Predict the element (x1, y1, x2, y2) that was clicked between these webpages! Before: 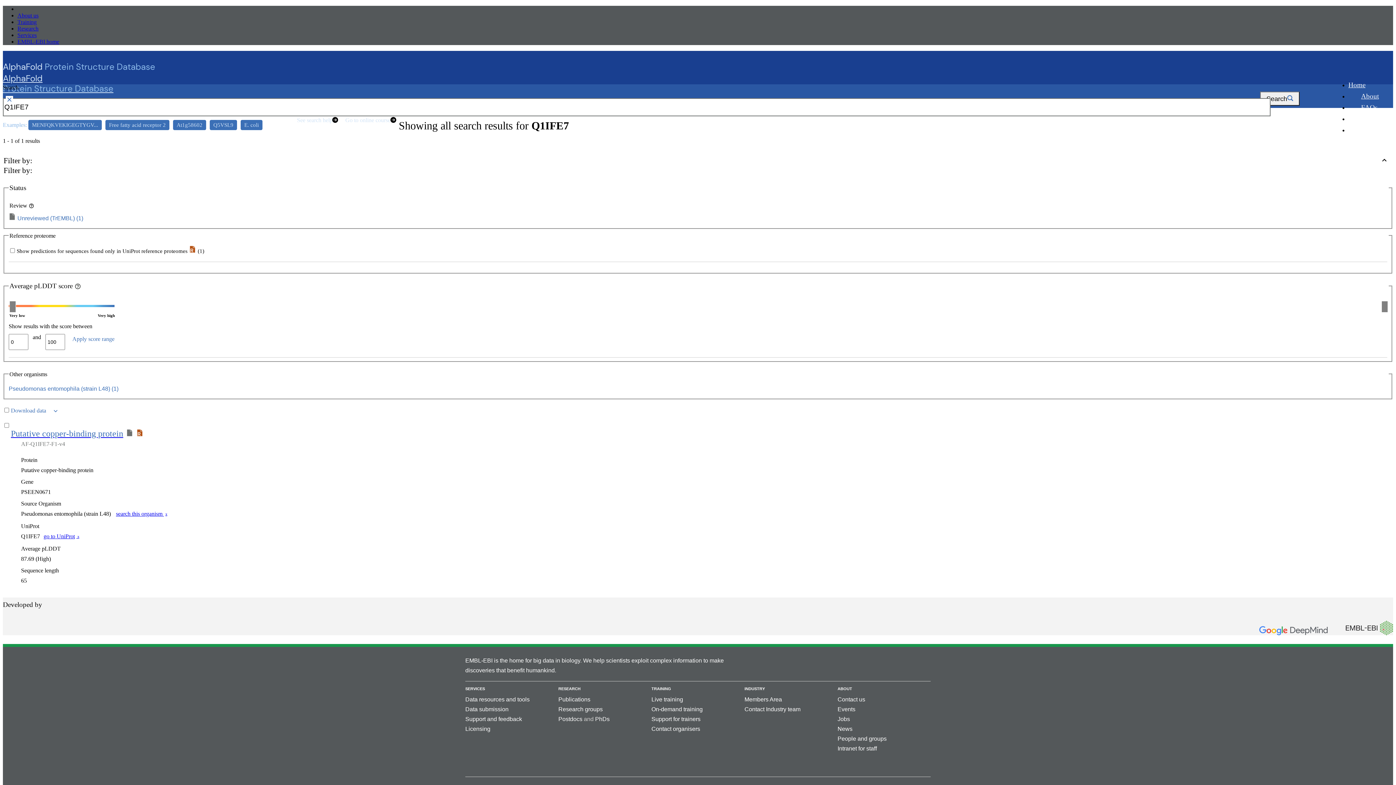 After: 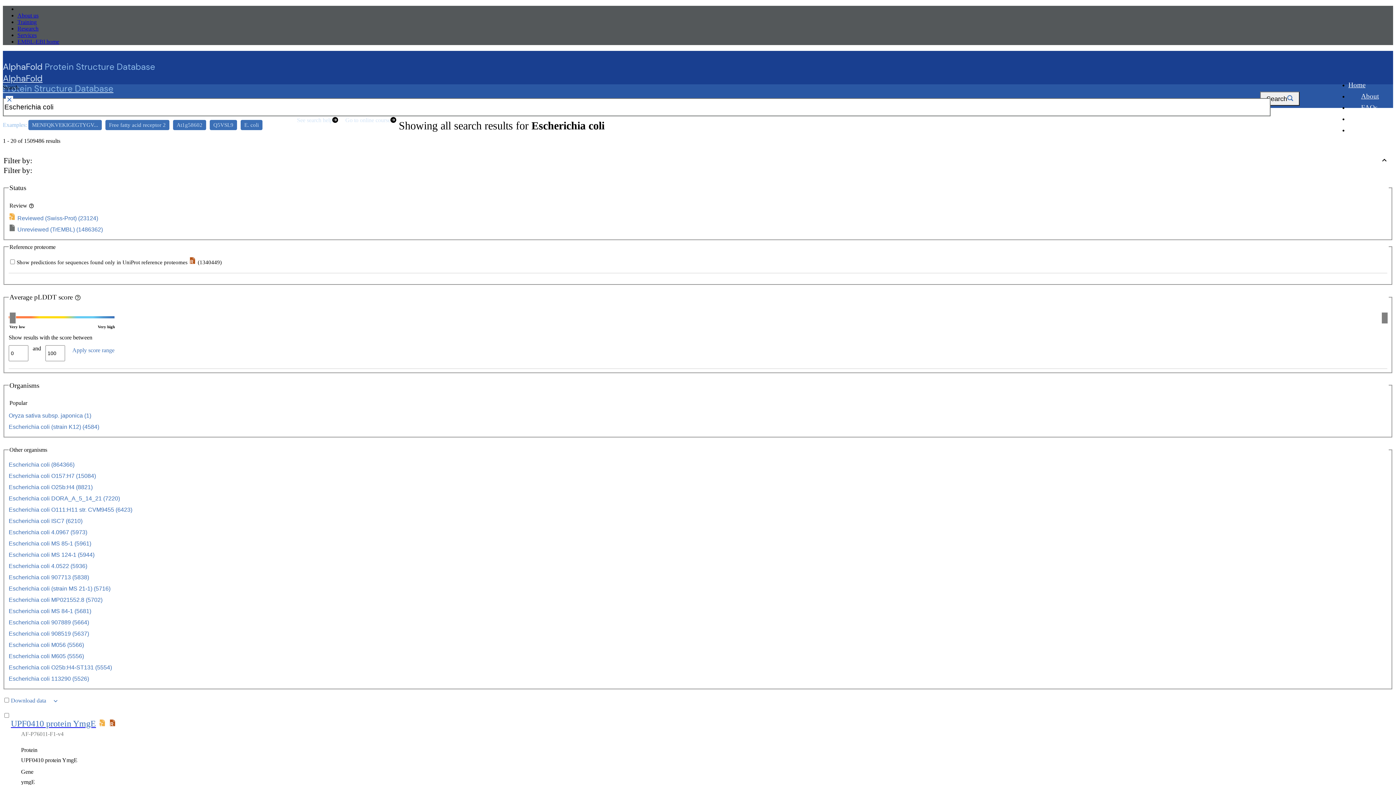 Action: label: E. coli bbox: (240, 120, 262, 130)